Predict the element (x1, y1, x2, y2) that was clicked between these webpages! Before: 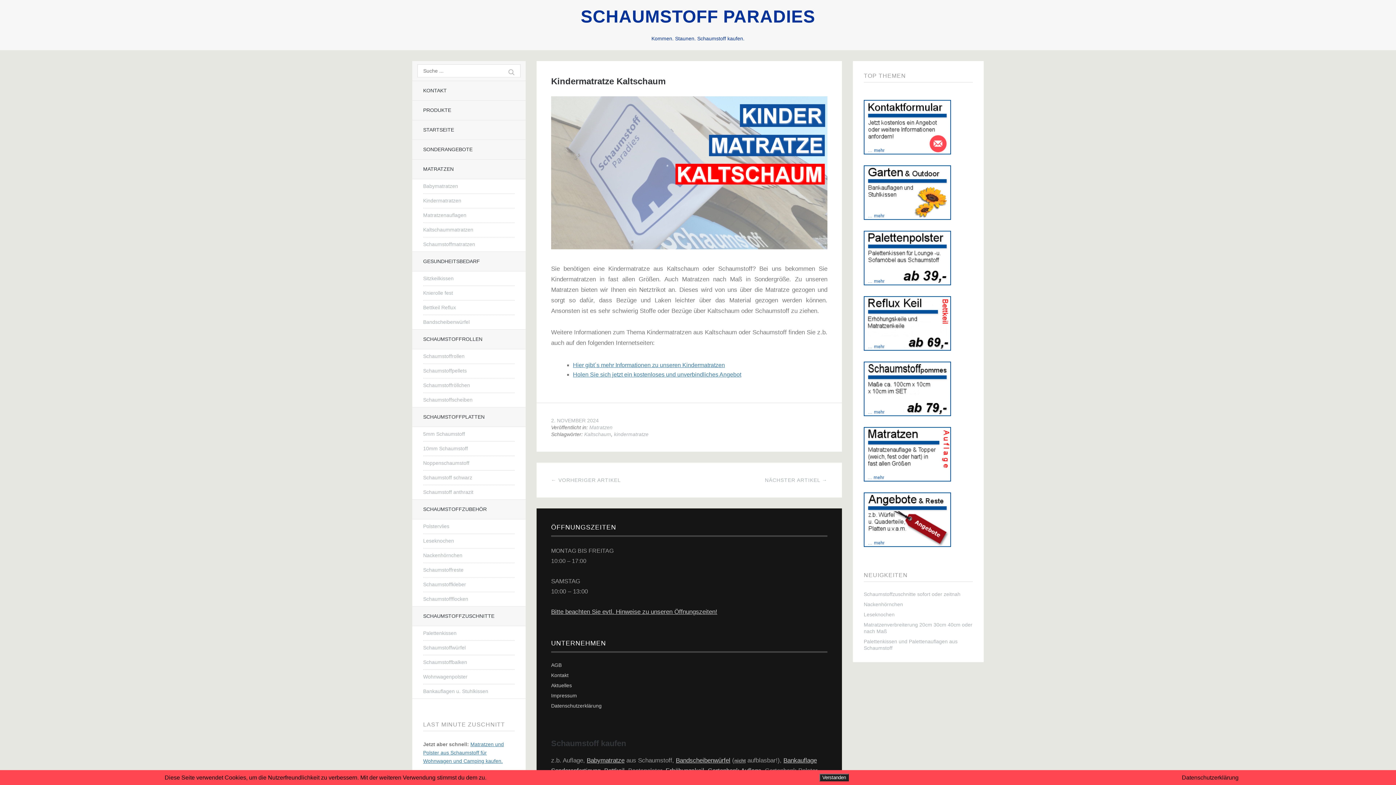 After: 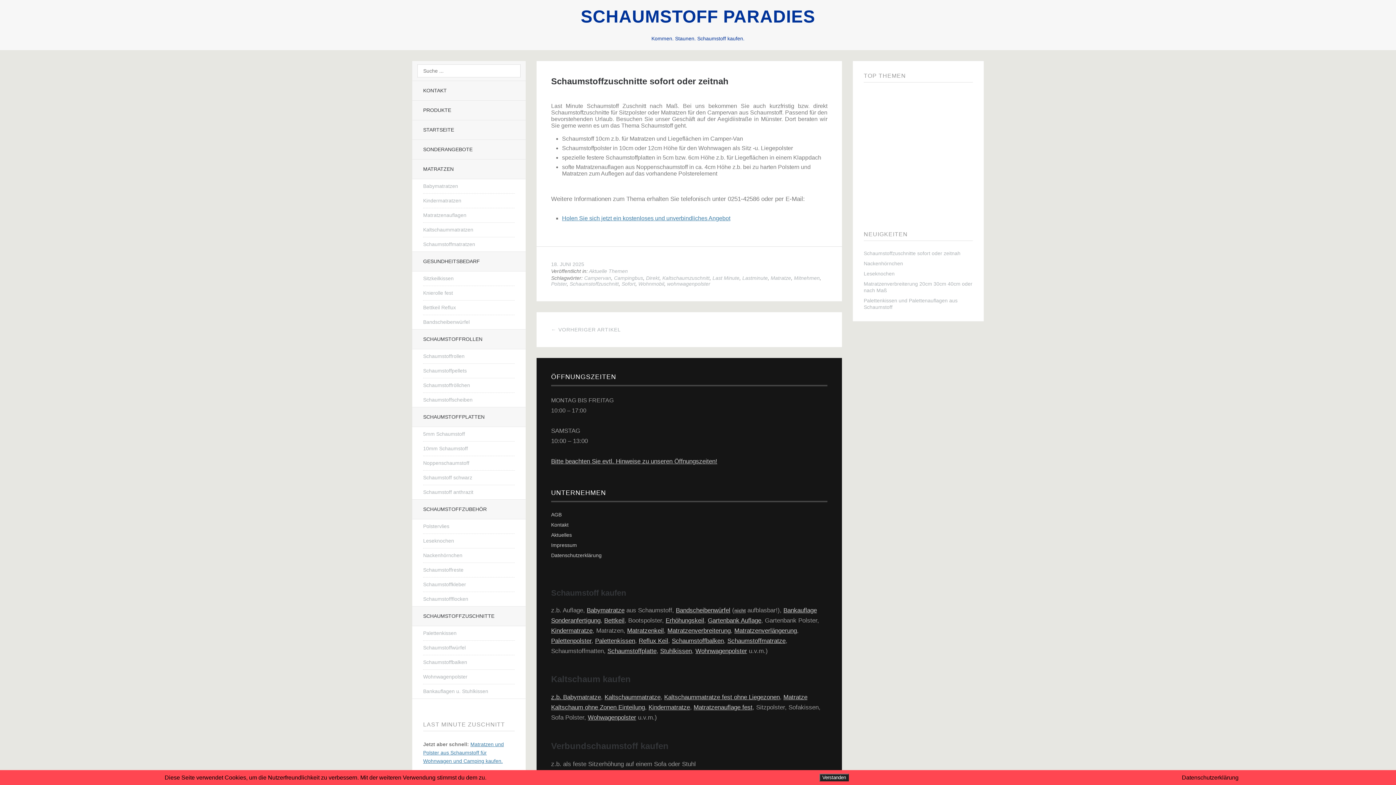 Action: label: Schaumstoffzuschnitte sofort oder zeitnah bbox: (864, 591, 960, 597)